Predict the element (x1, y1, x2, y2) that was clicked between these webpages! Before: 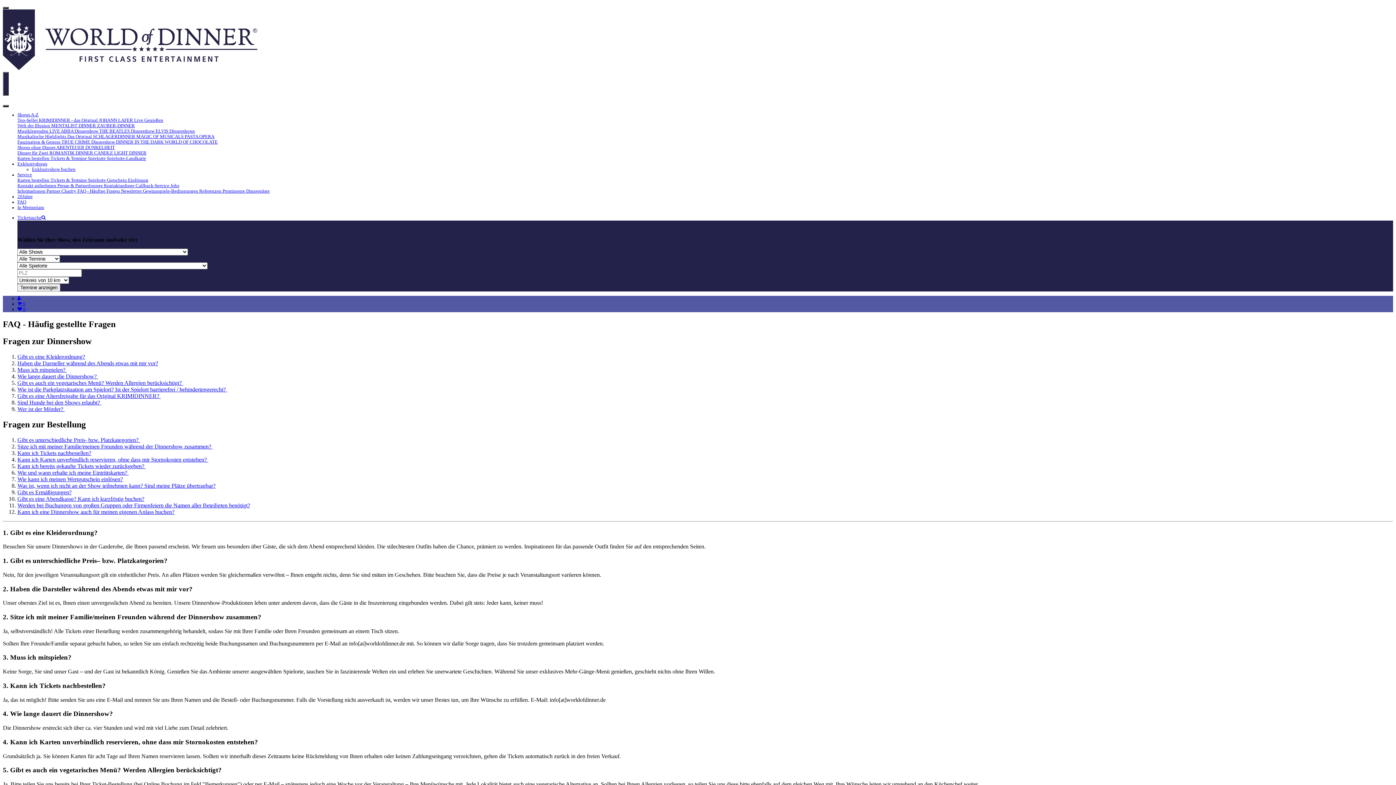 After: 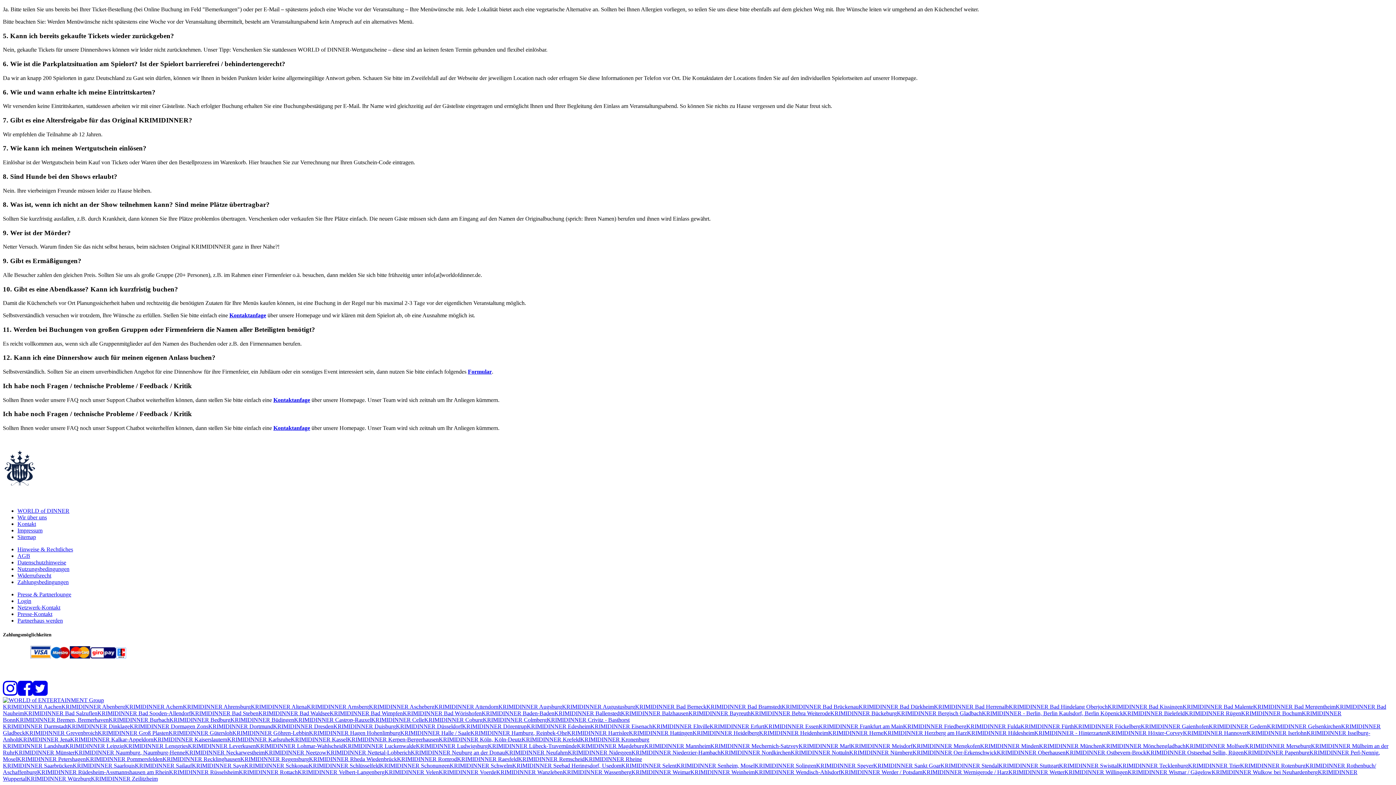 Action: label: Wer ist der Mörder?  bbox: (17, 406, 64, 412)